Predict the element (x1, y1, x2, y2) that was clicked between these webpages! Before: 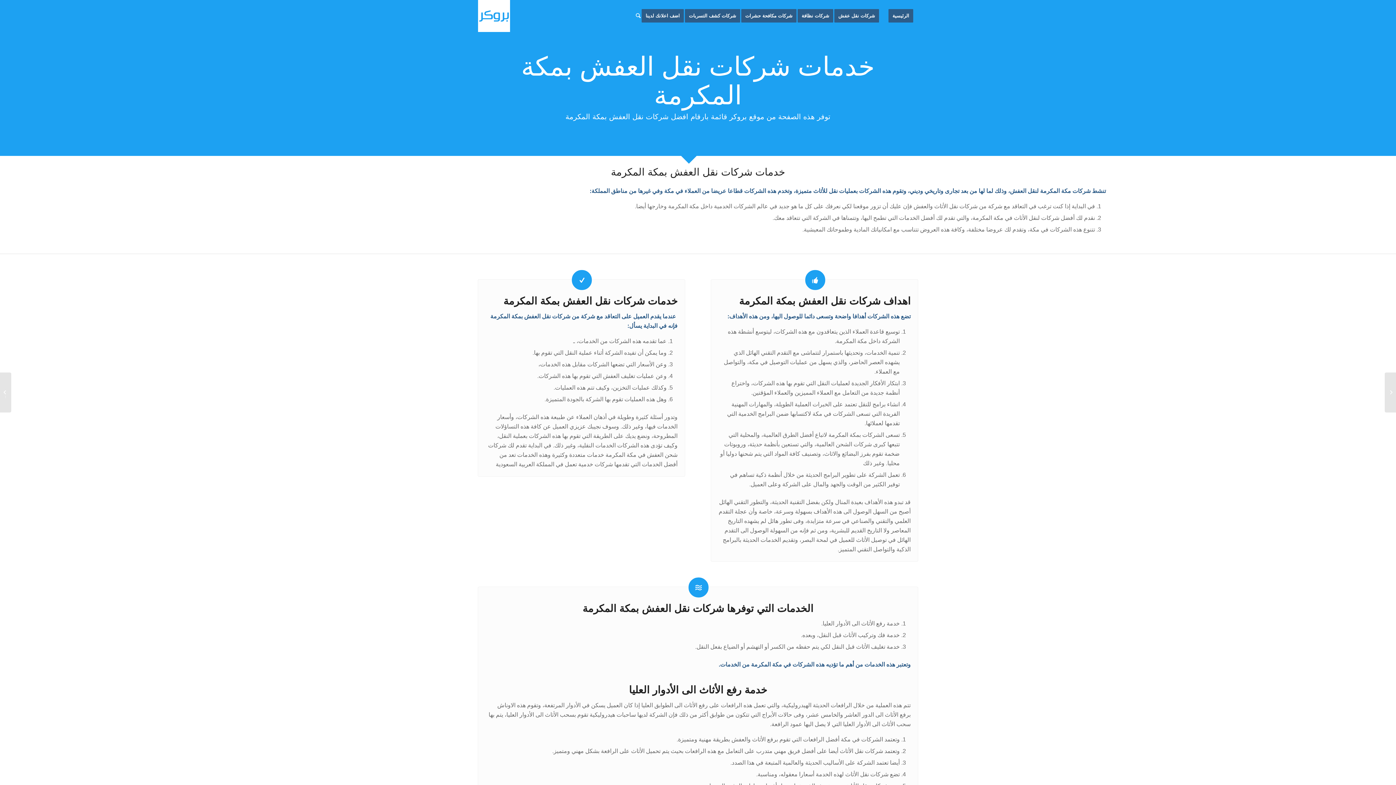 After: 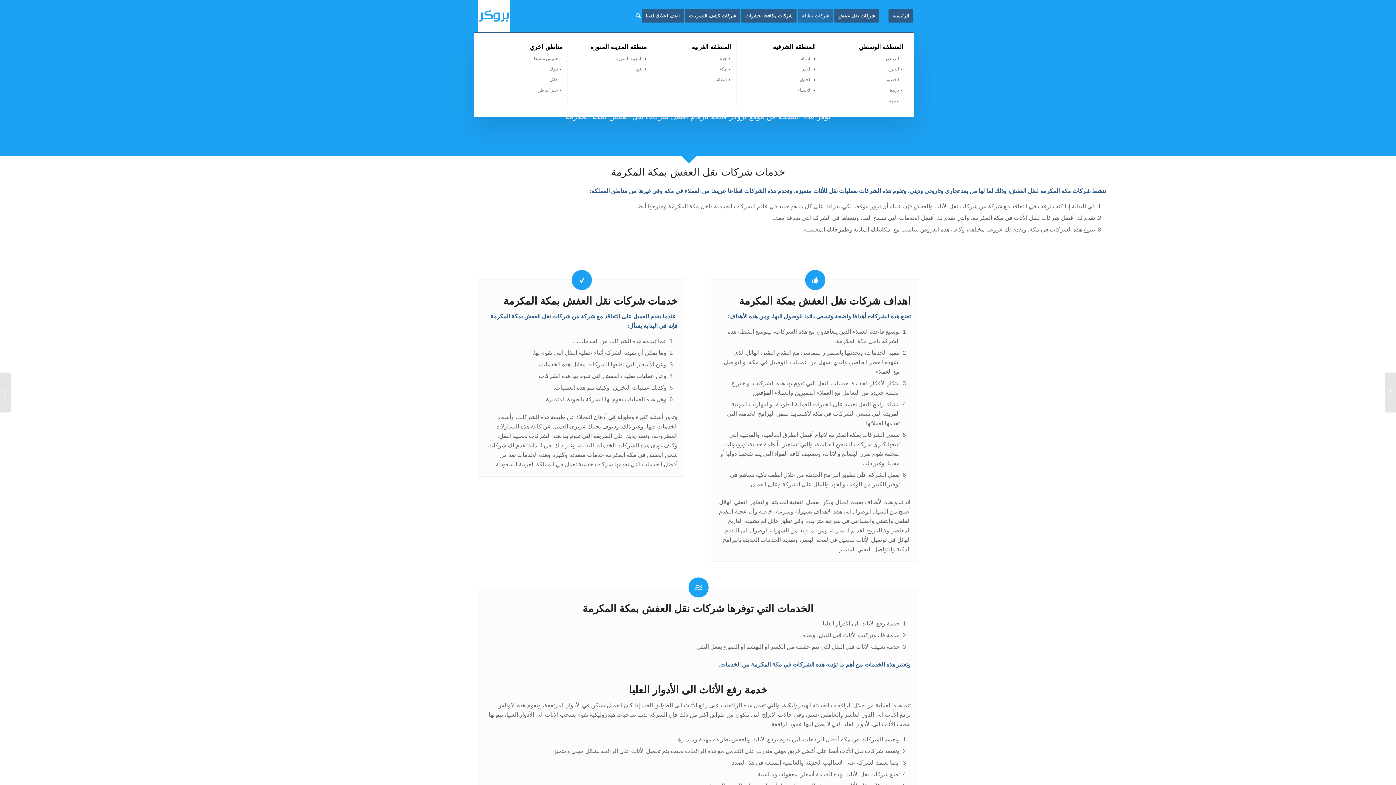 Action: bbox: (797, 0, 838, 32) label: شركات نظافة